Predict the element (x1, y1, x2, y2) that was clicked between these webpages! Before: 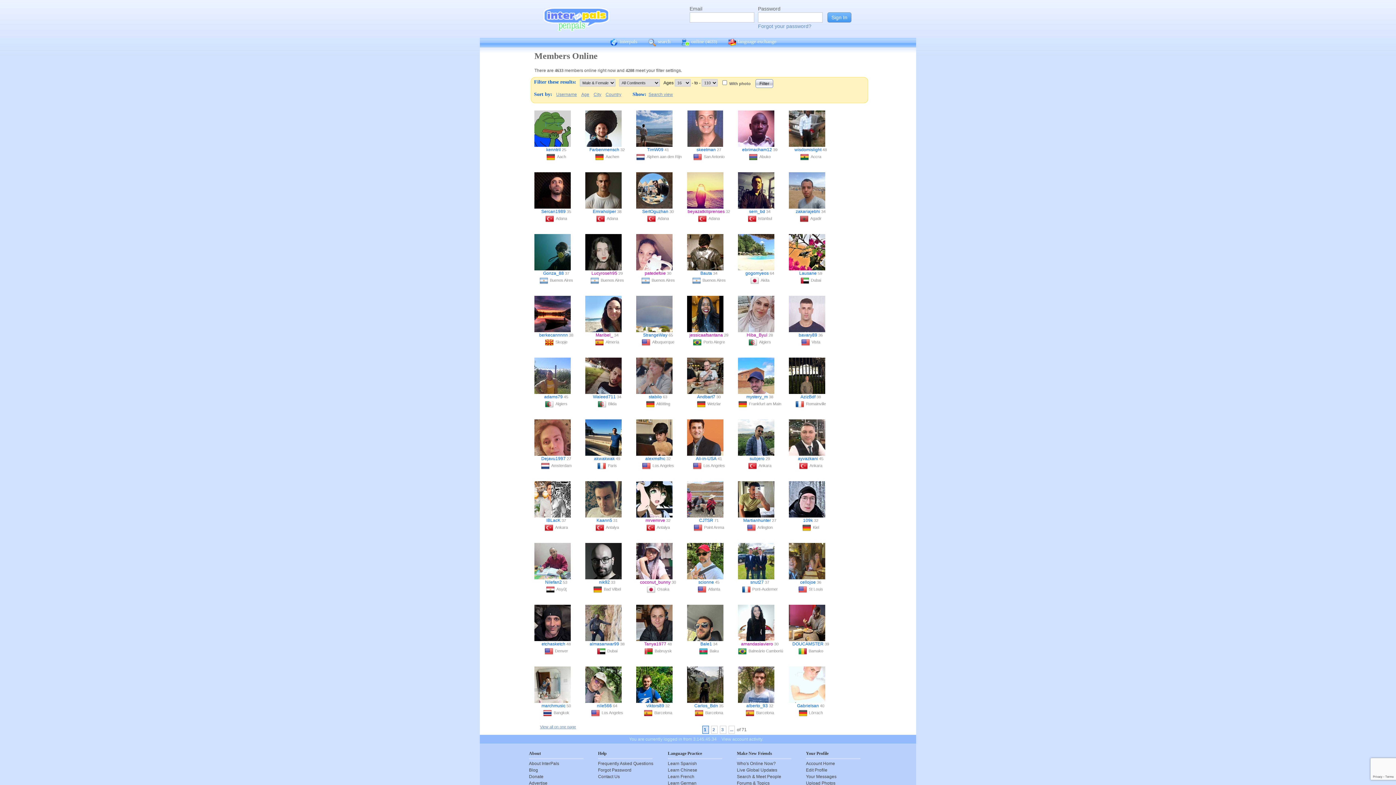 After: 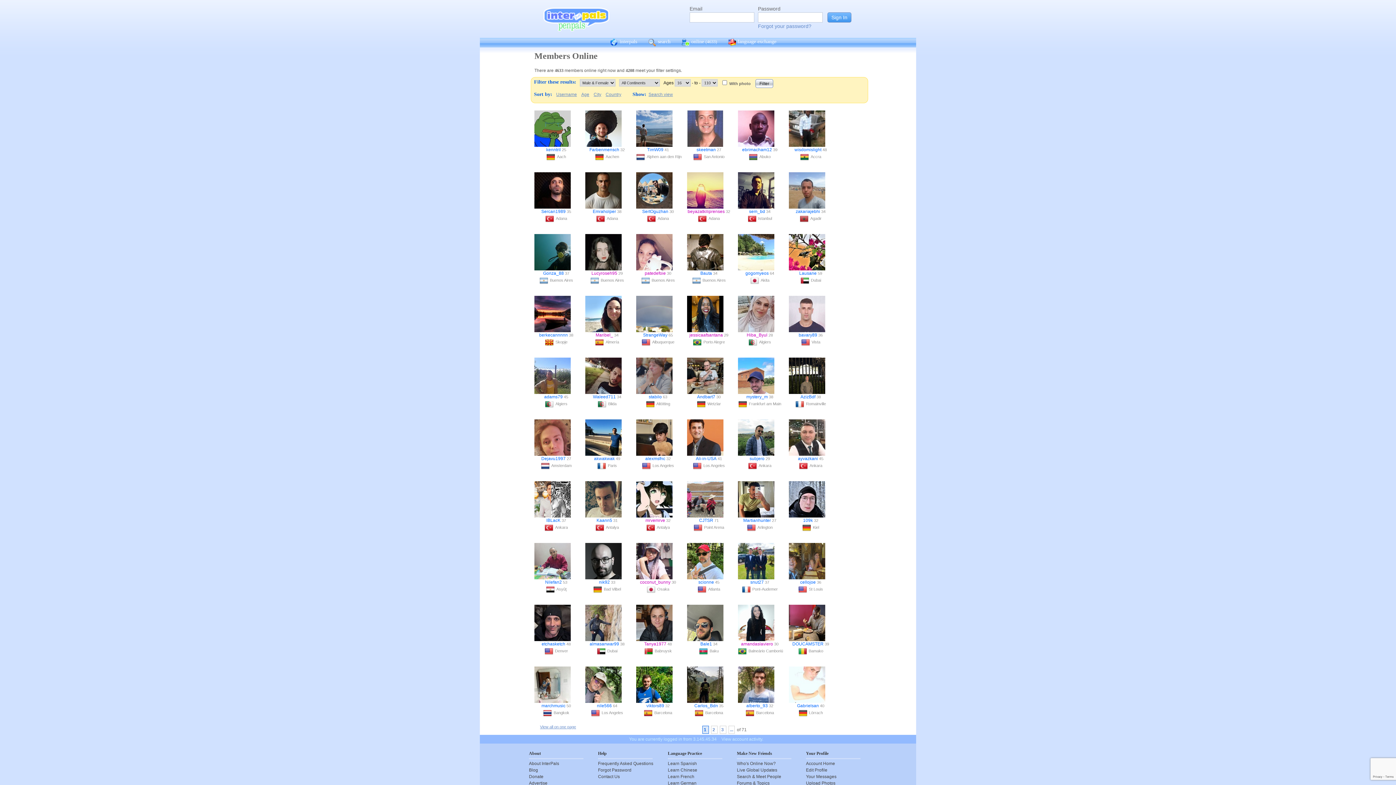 Action: bbox: (747, 216, 758, 221)